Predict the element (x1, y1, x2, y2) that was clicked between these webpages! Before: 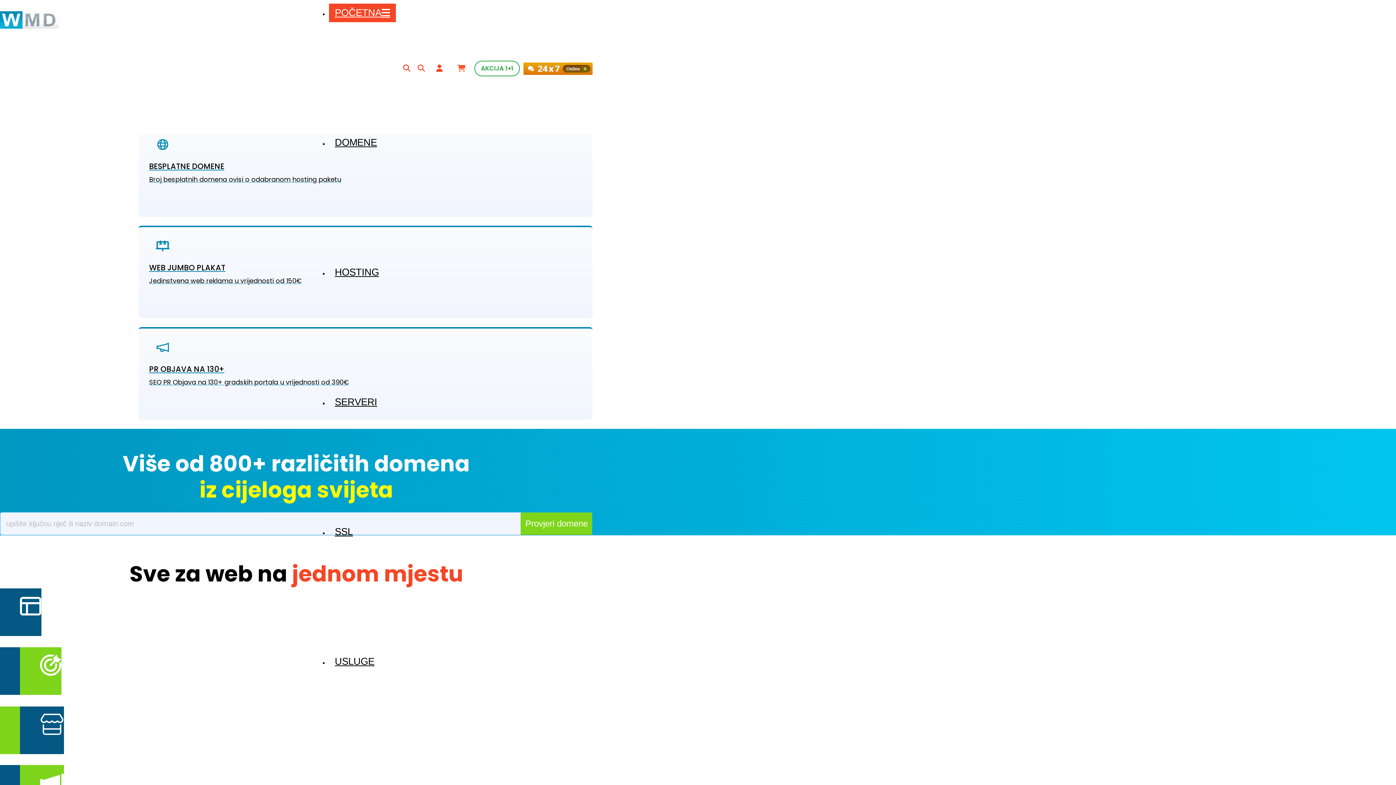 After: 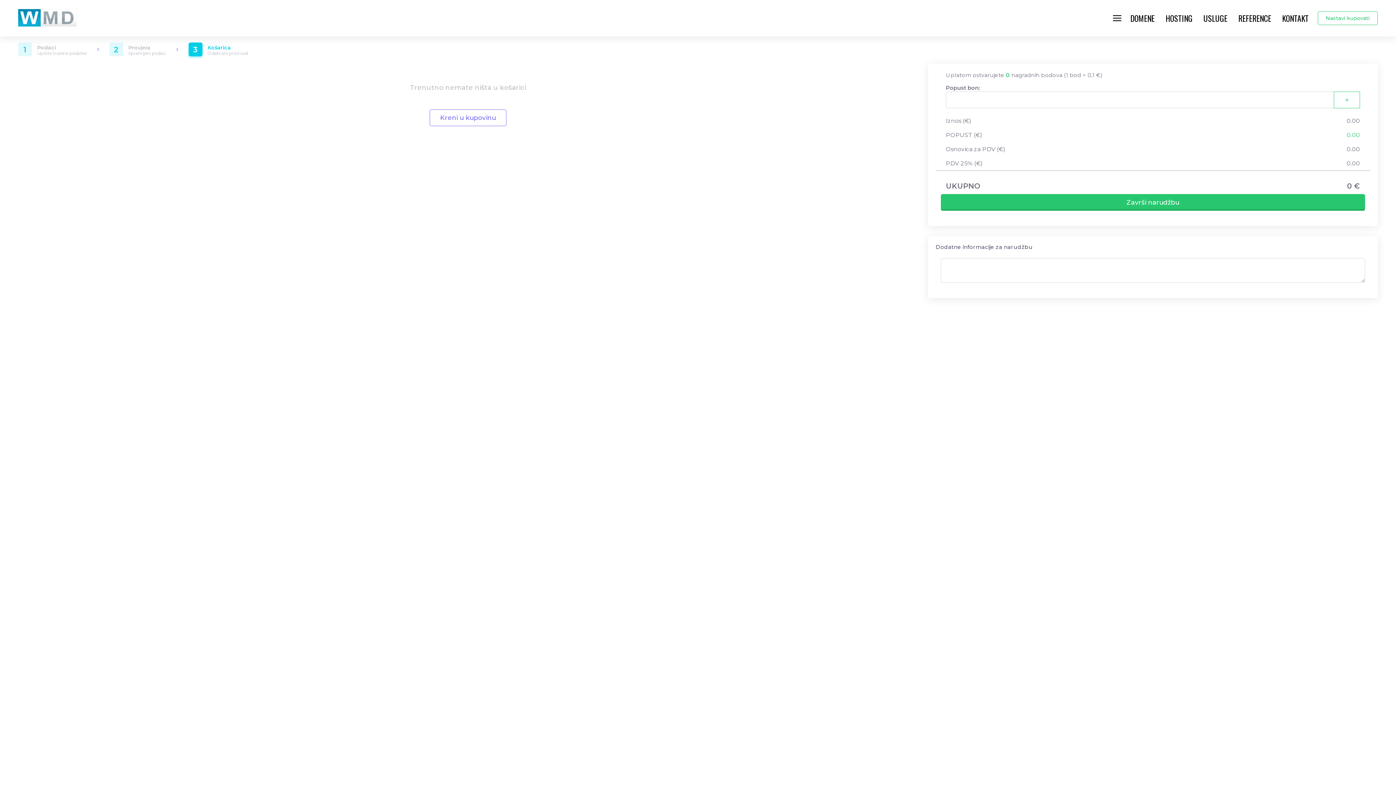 Action: bbox: (454, 62, 470, 74)